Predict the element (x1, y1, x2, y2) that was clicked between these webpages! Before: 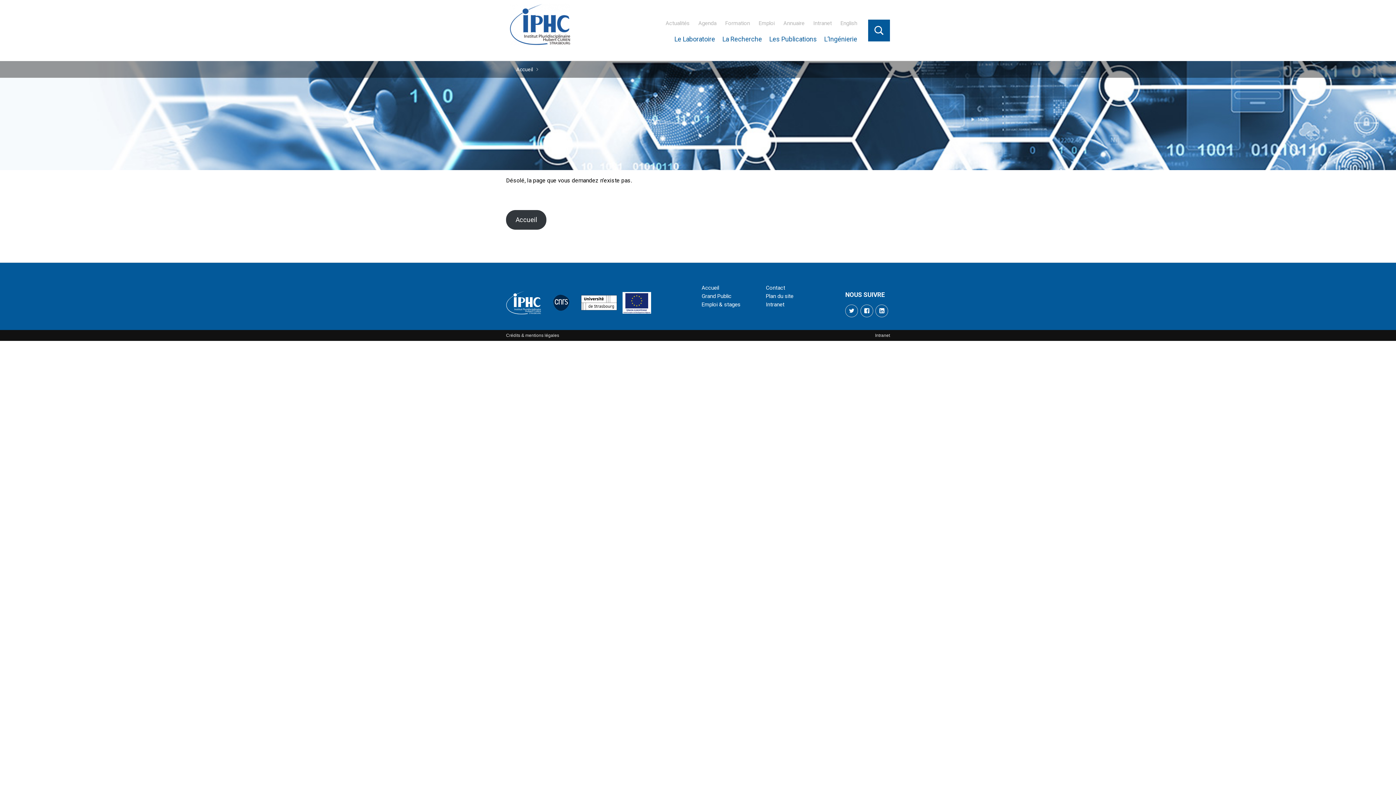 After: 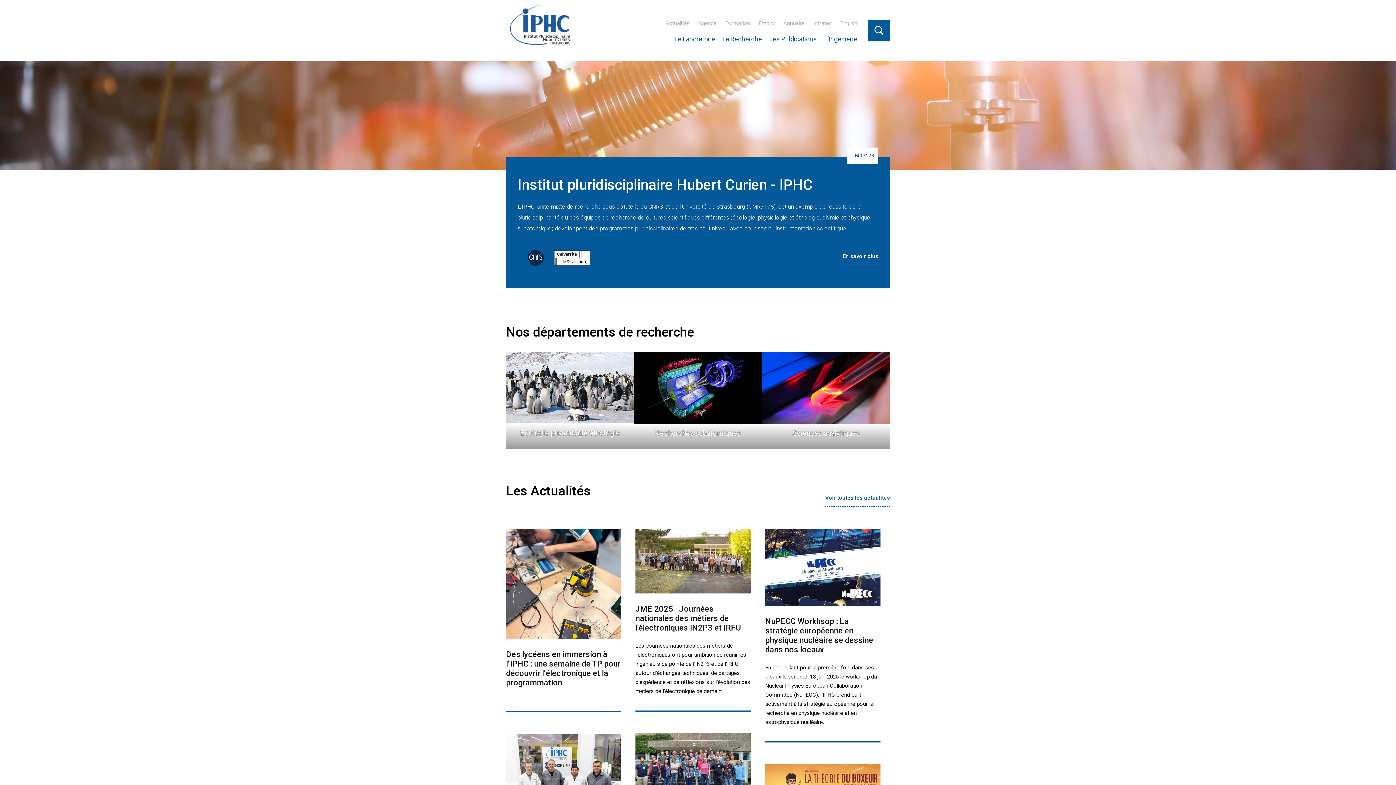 Action: label: Accueil bbox: (506, 210, 546, 229)